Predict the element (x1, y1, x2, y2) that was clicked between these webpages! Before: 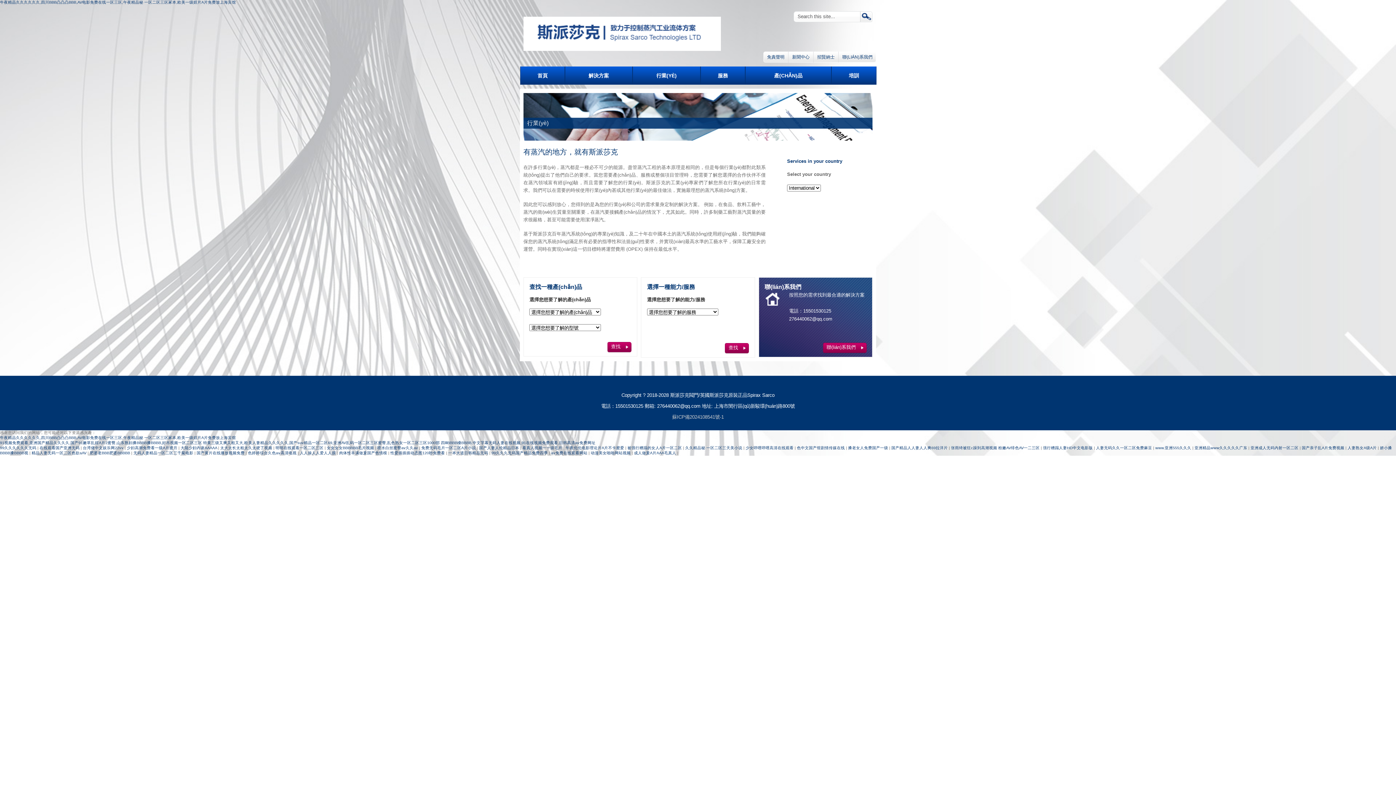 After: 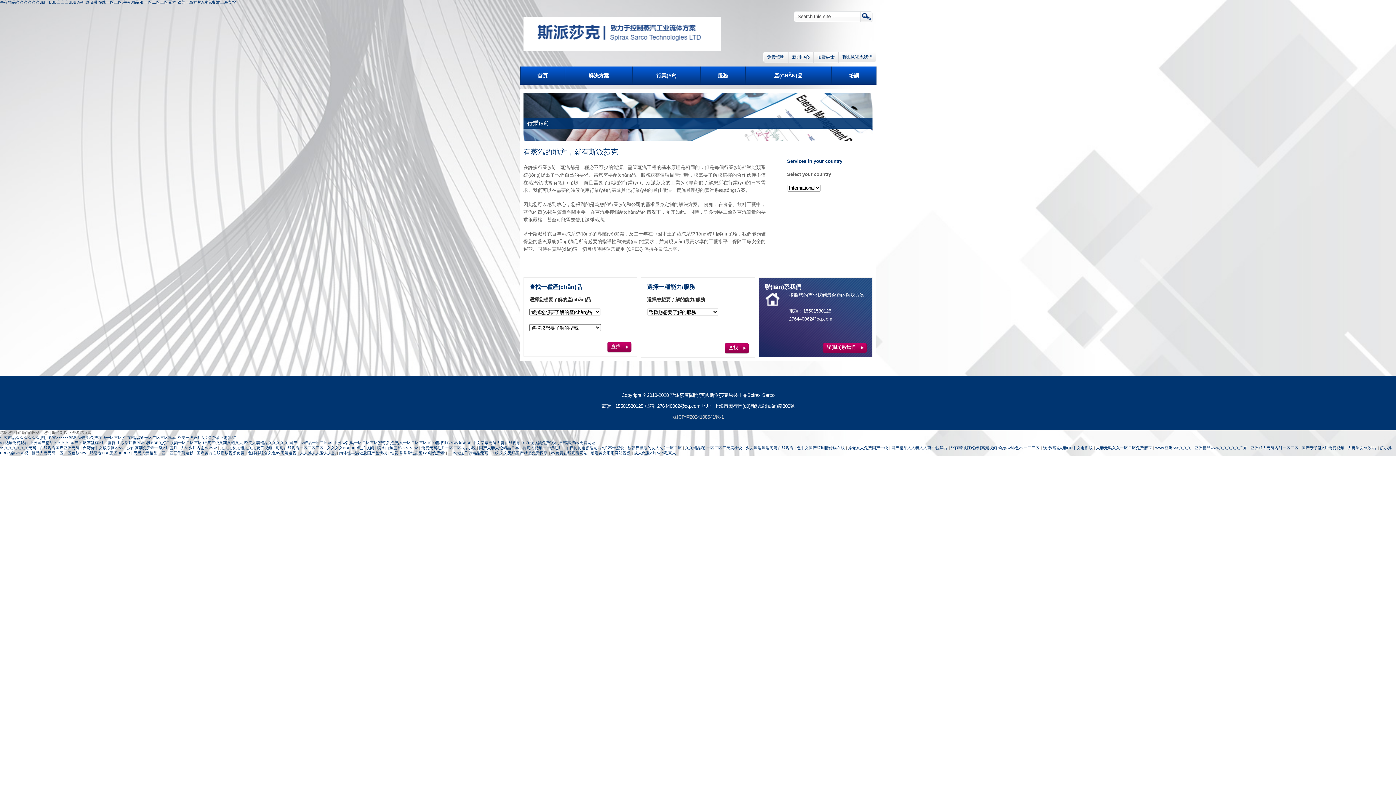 Action: bbox: (951, 445, 1041, 450) label: 张雨绮被狂c躁到高潮视频 粉嫩AV绯色AV一二三区 